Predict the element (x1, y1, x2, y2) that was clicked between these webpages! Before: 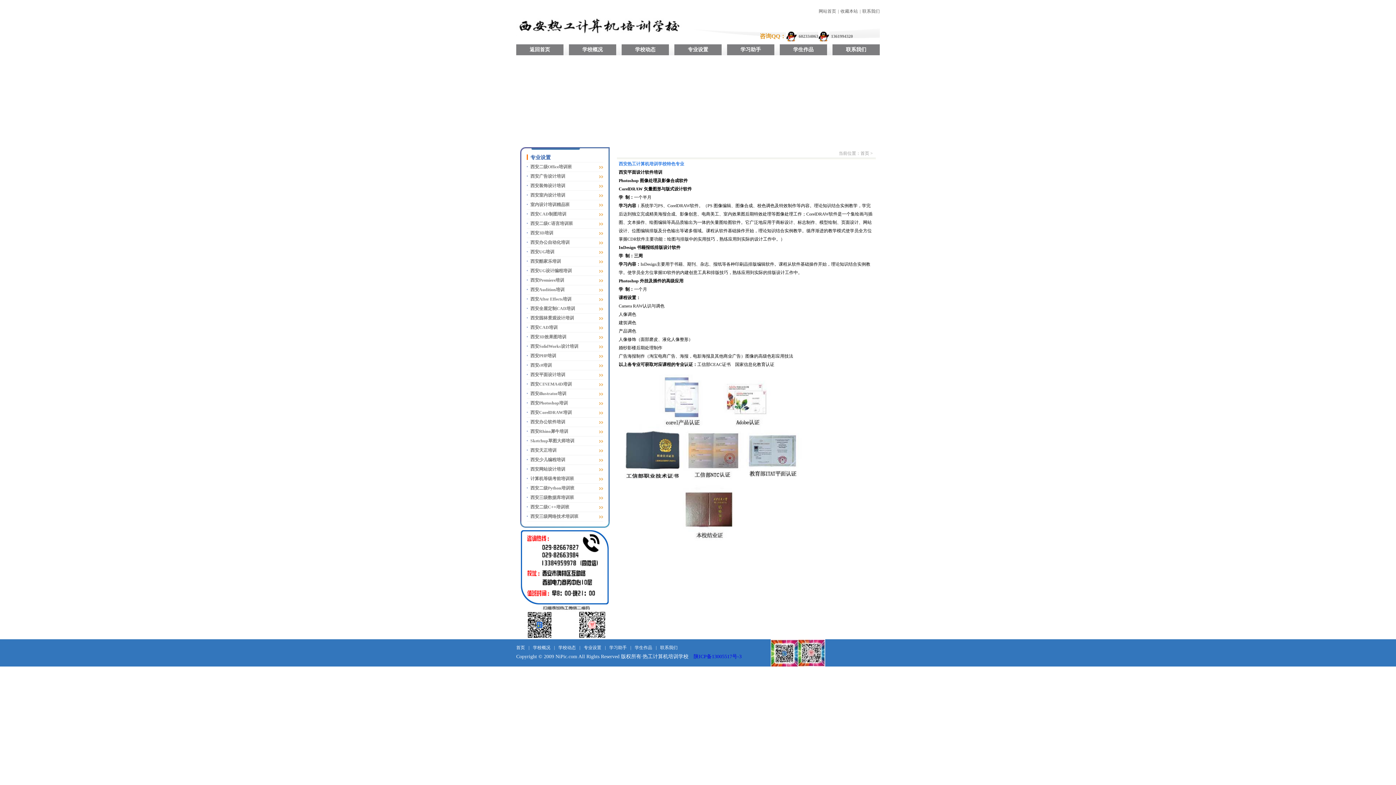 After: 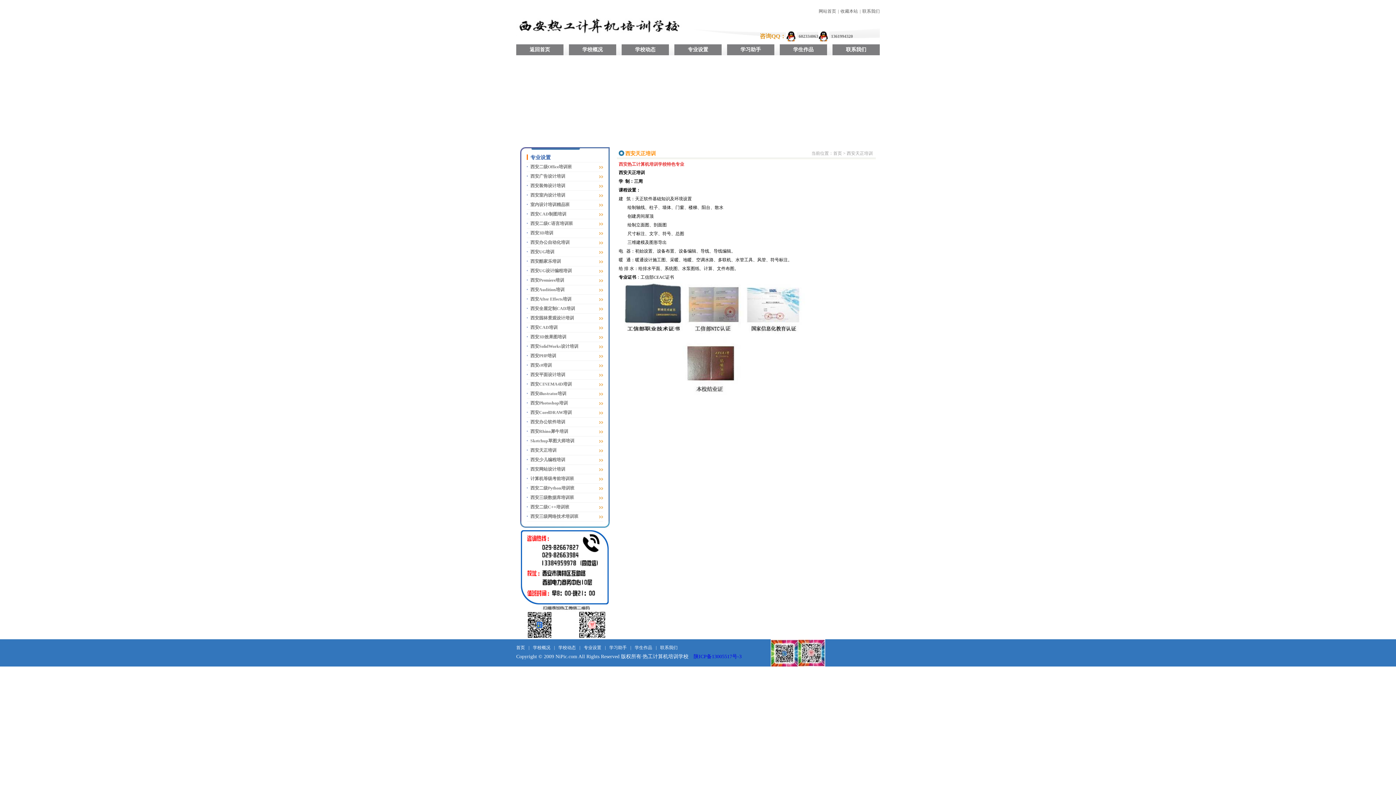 Action: bbox: (526, 446, 556, 455) label: 西安天正培训